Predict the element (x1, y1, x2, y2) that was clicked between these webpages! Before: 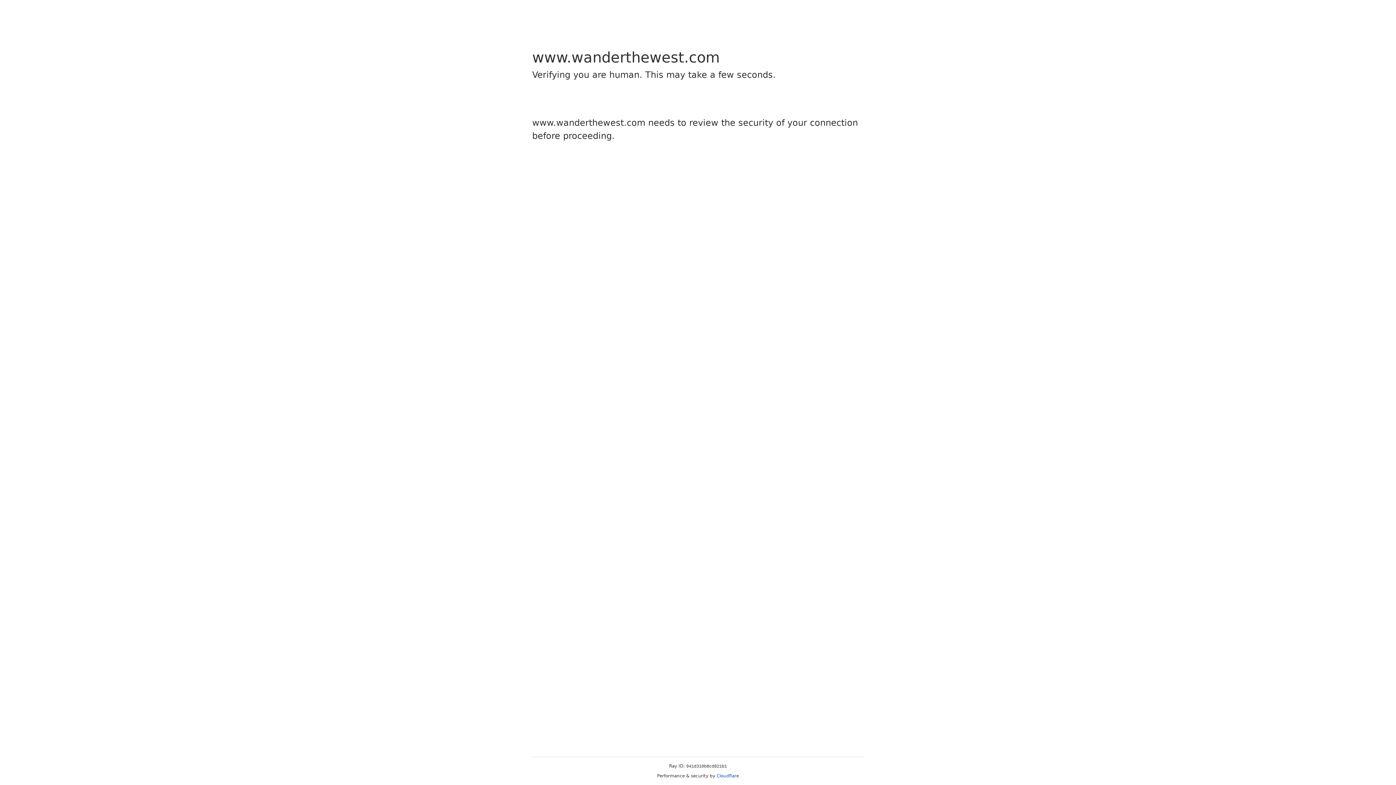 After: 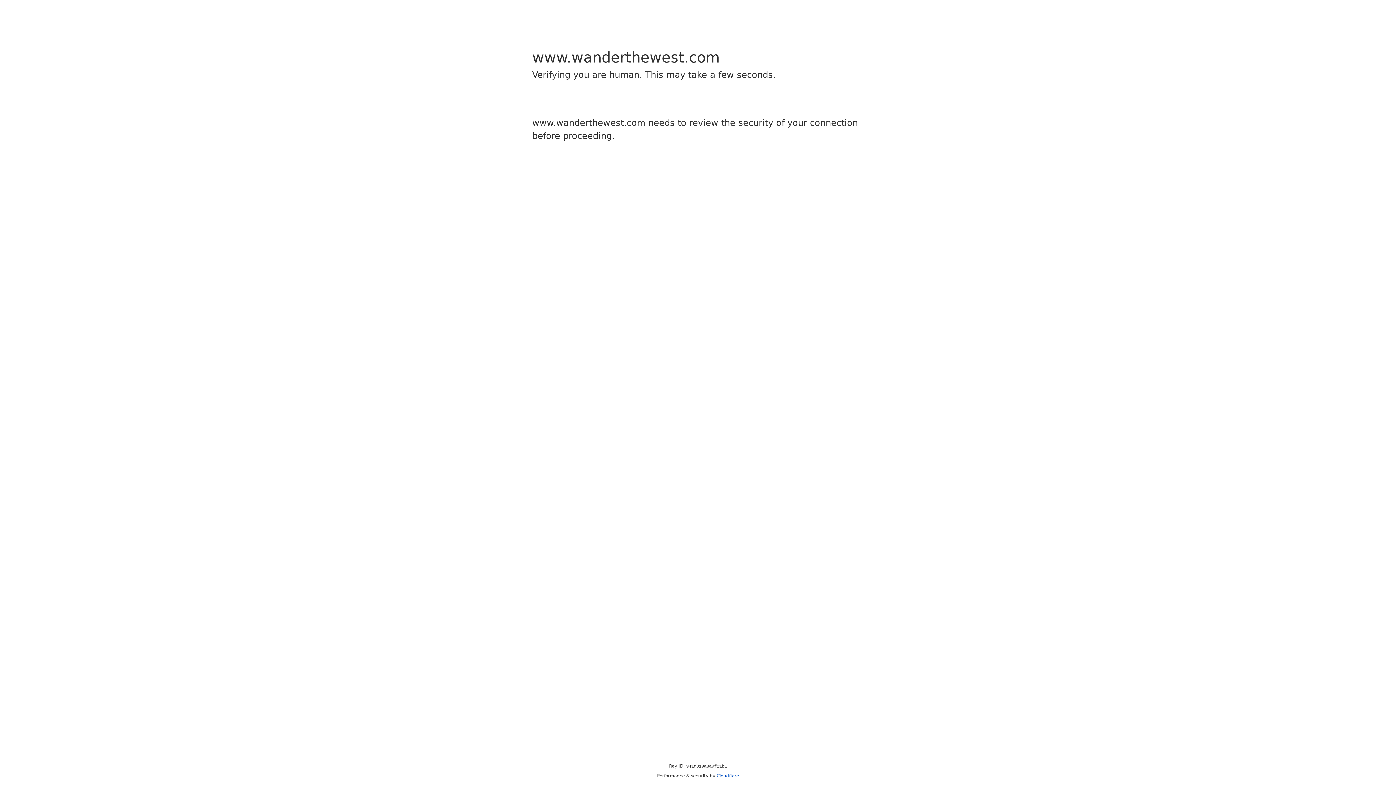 Action: bbox: (716, 773, 739, 778) label: Cloudflare